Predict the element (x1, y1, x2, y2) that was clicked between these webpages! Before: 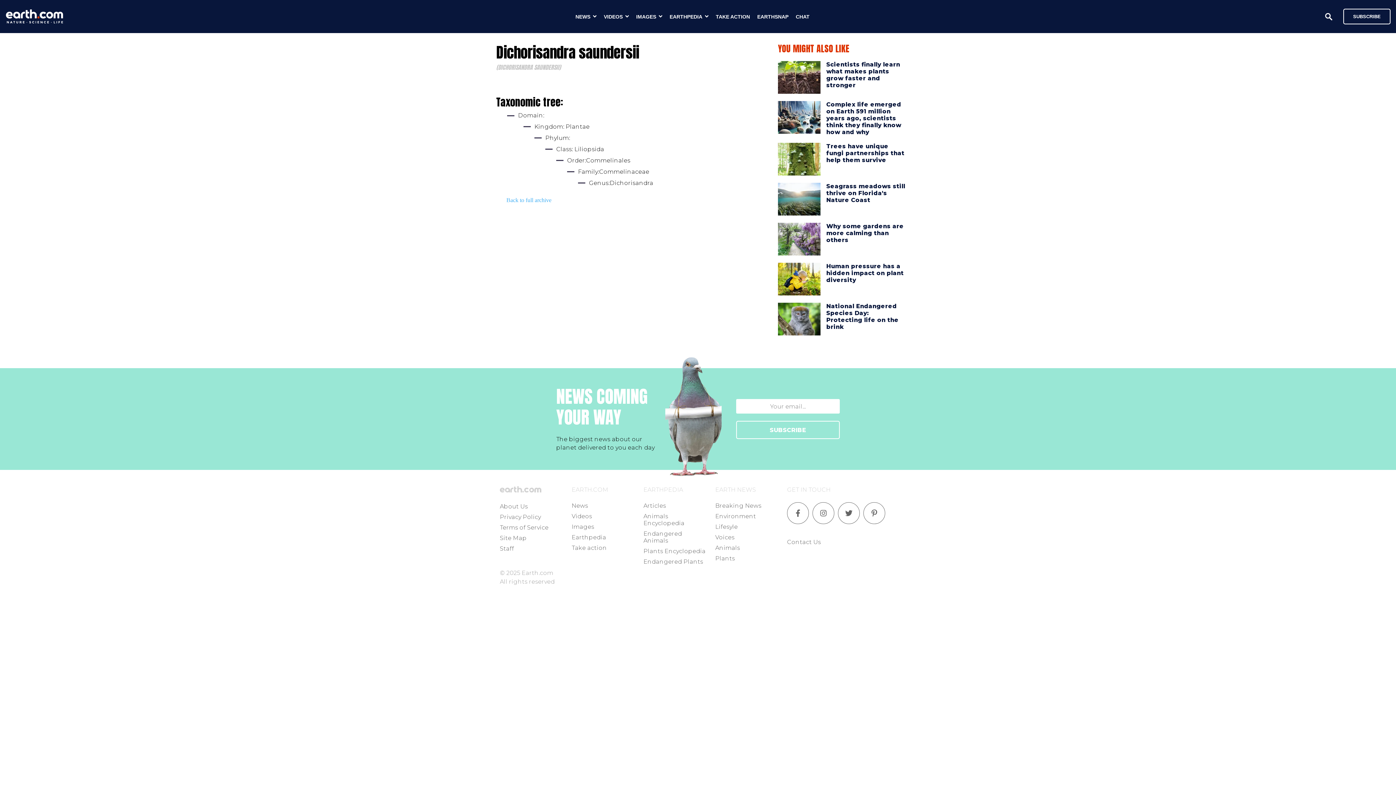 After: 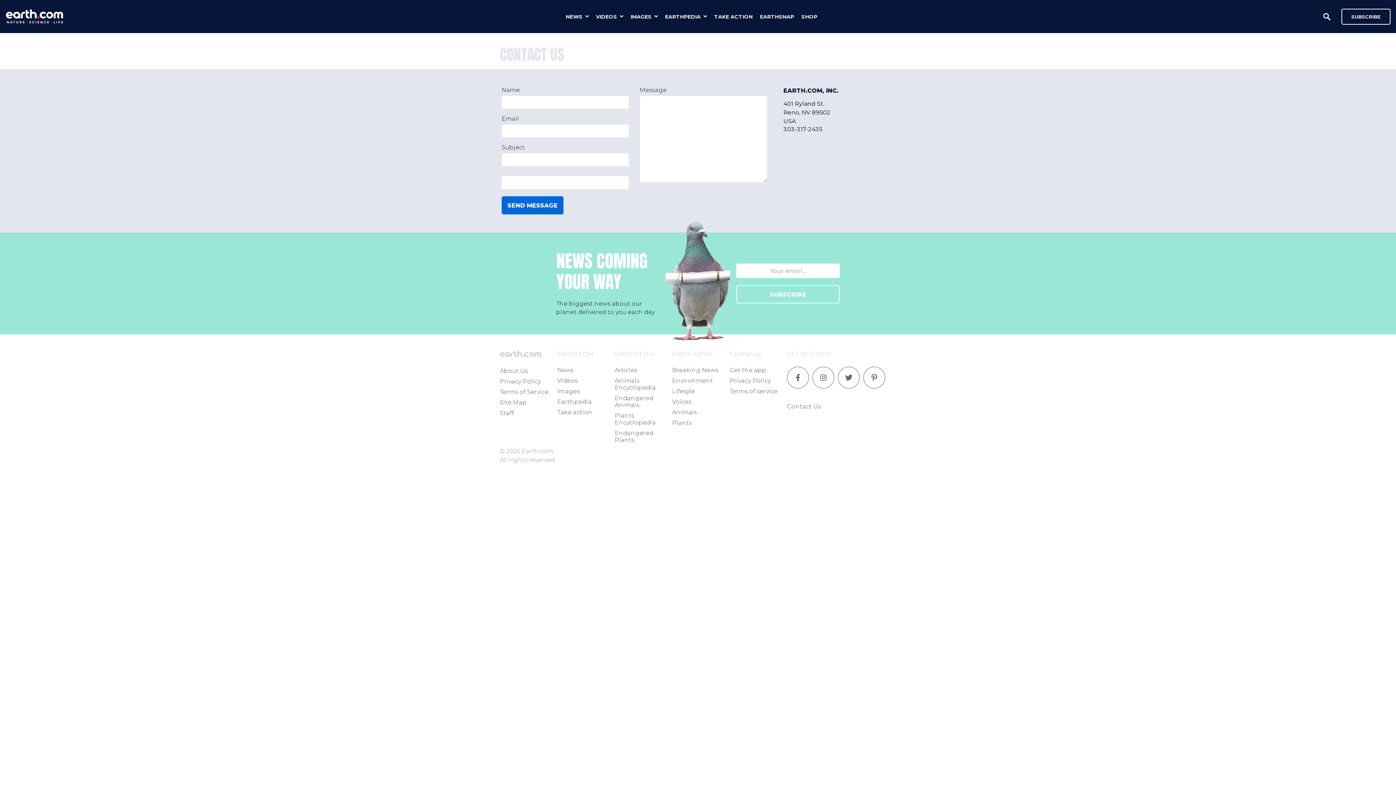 Action: label: Contact Us bbox: (787, 538, 821, 545)